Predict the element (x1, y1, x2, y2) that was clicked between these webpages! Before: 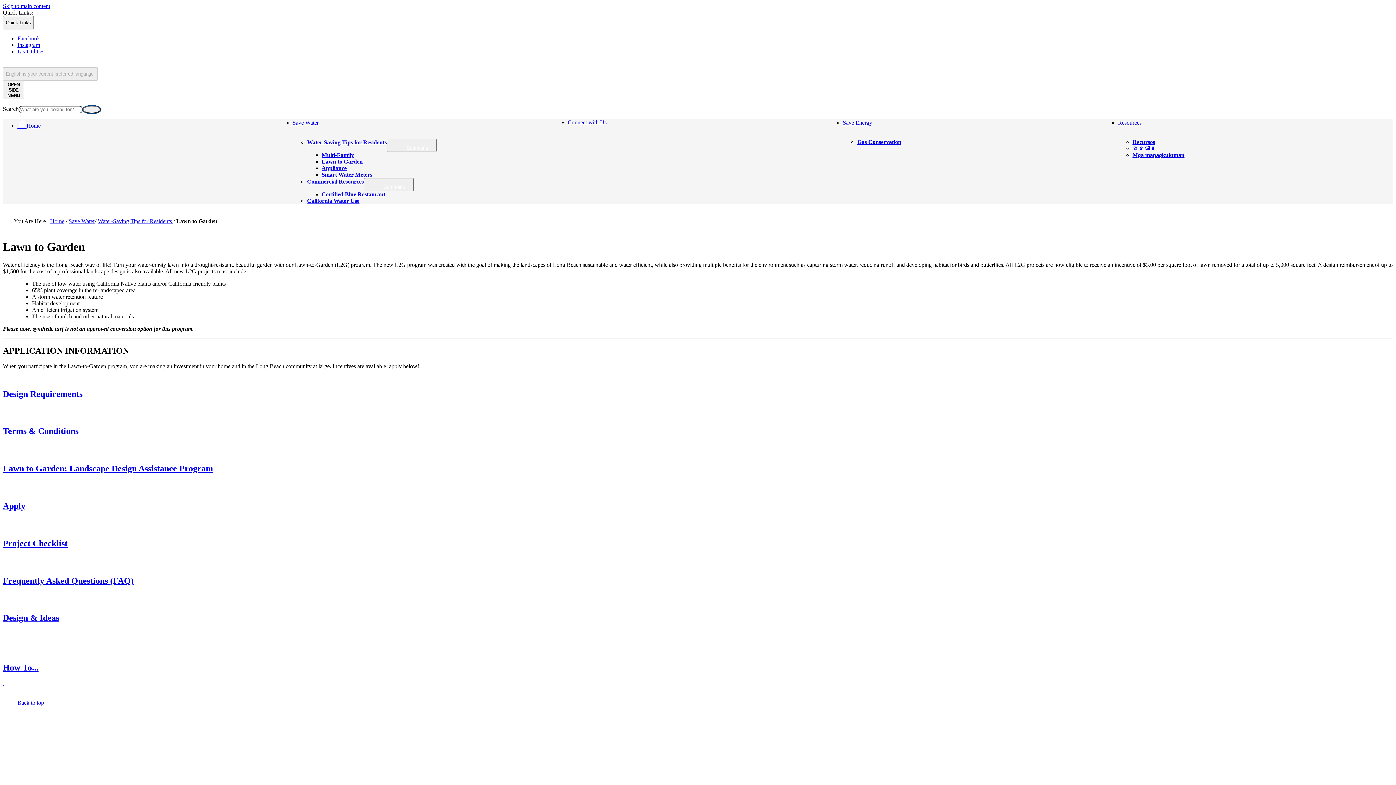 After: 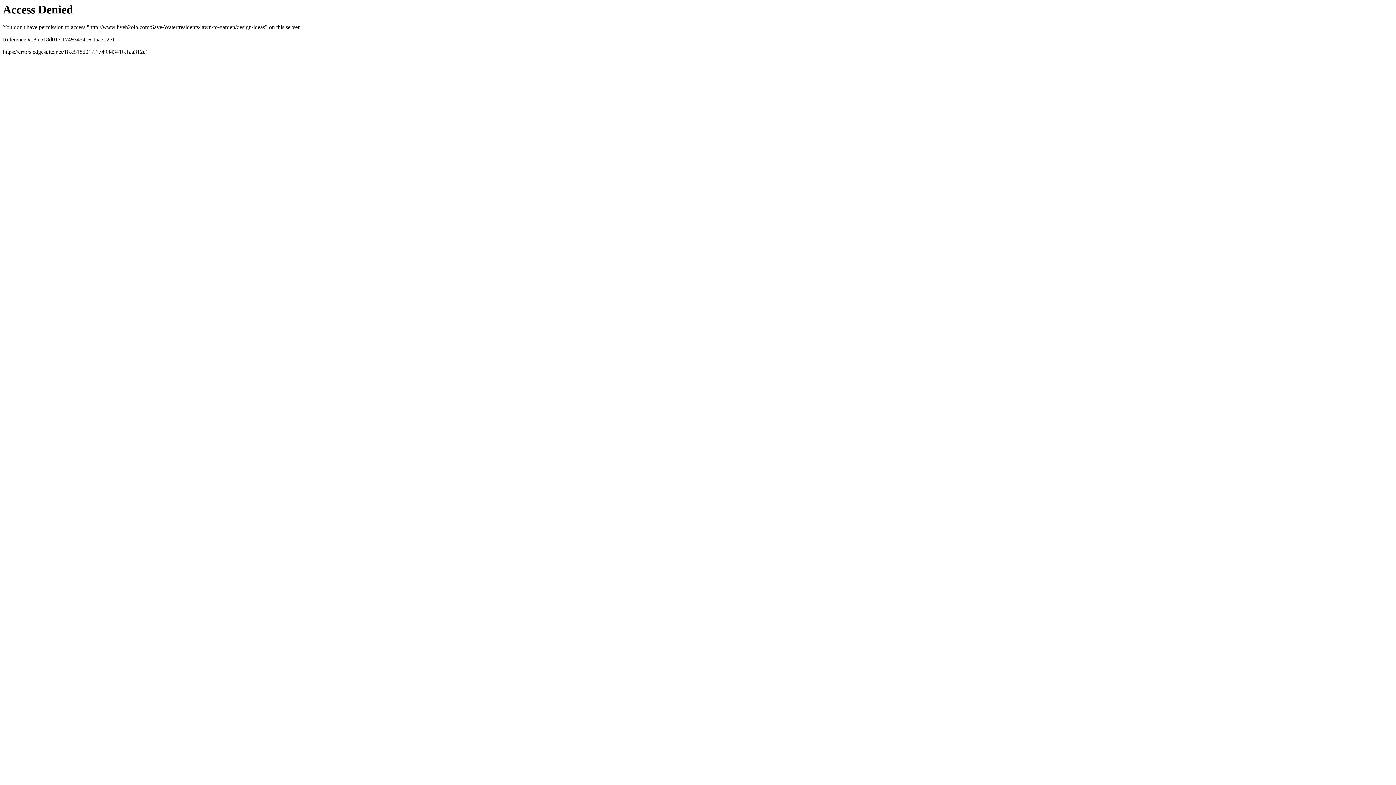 Action: label: Design & Ideas

  bbox: (2, 613, 1393, 637)